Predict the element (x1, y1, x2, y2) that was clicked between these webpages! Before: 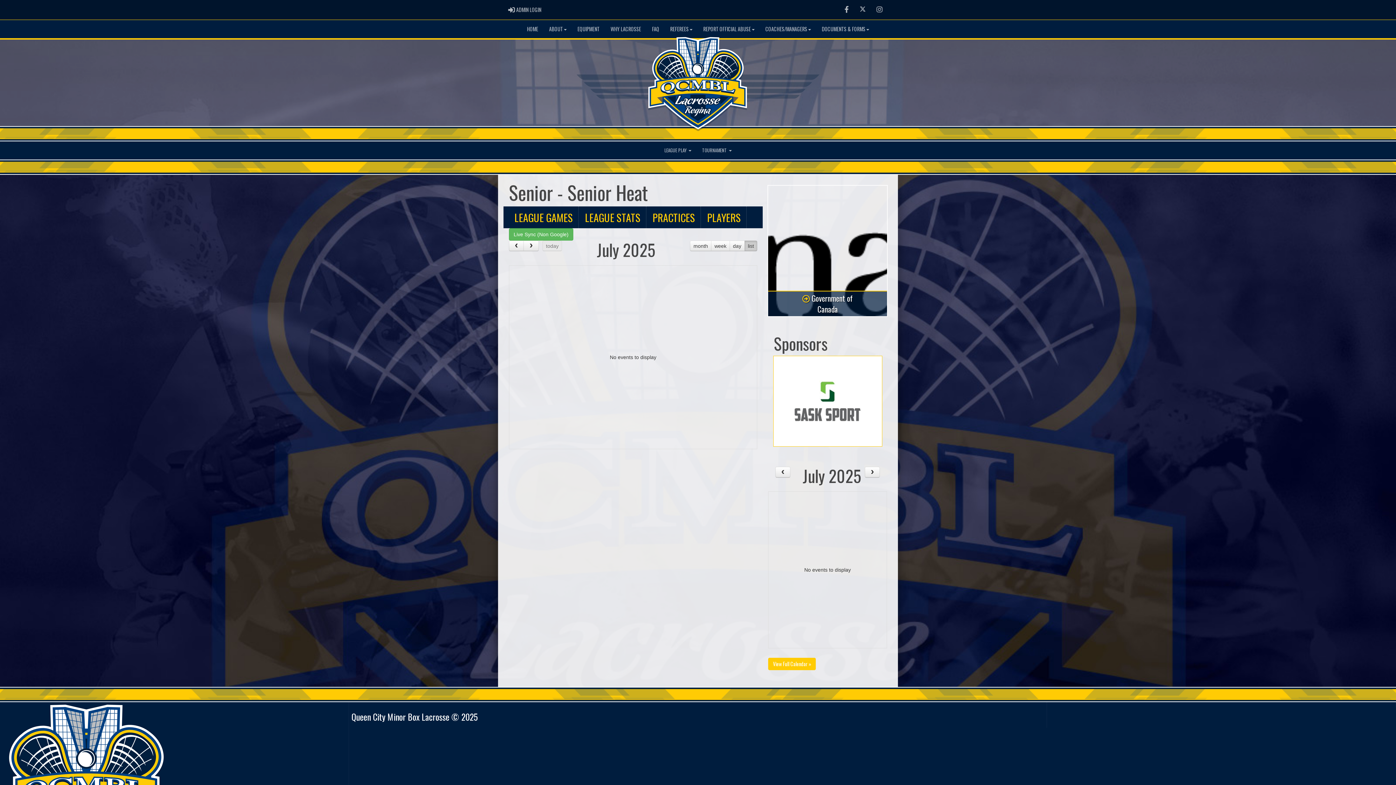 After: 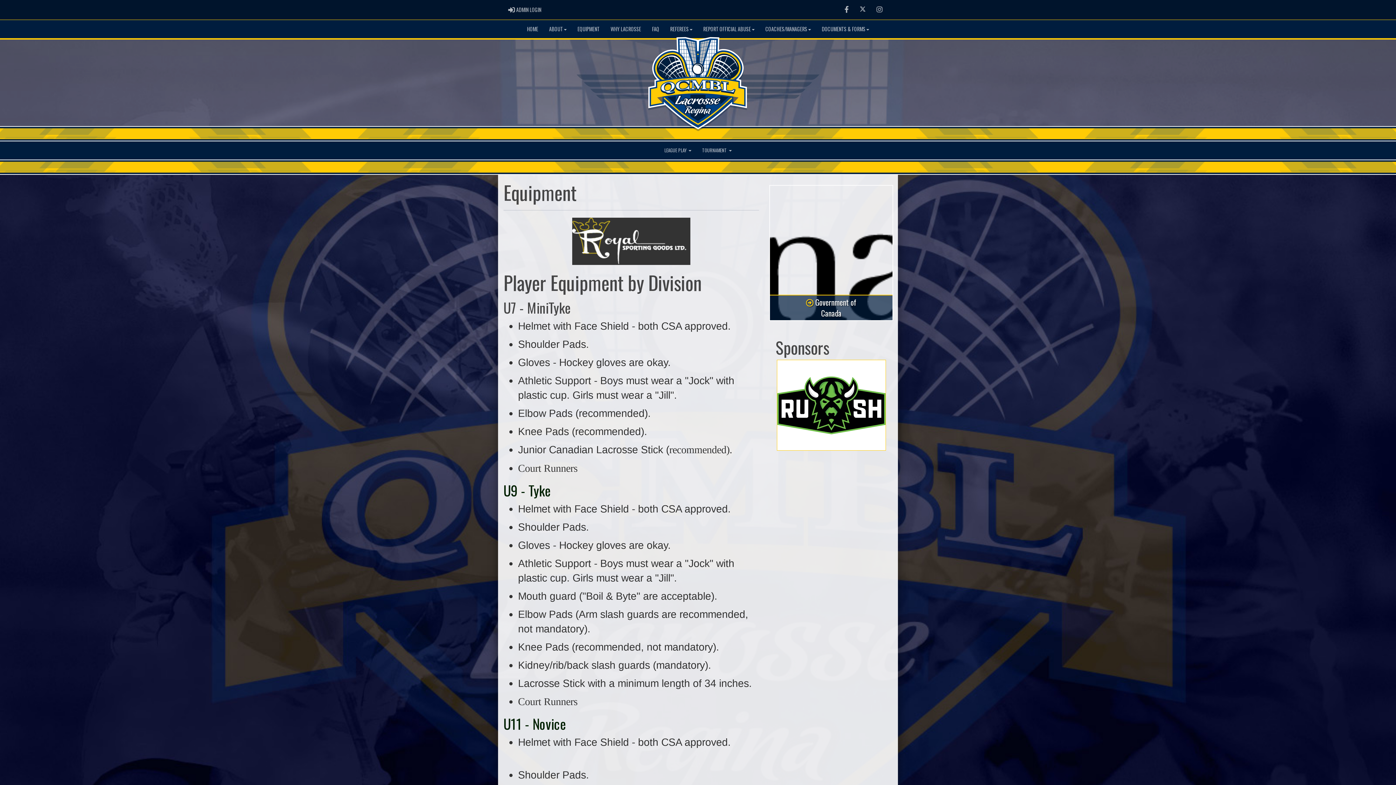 Action: bbox: (572, 20, 605, 38) label: EQUIPMENT